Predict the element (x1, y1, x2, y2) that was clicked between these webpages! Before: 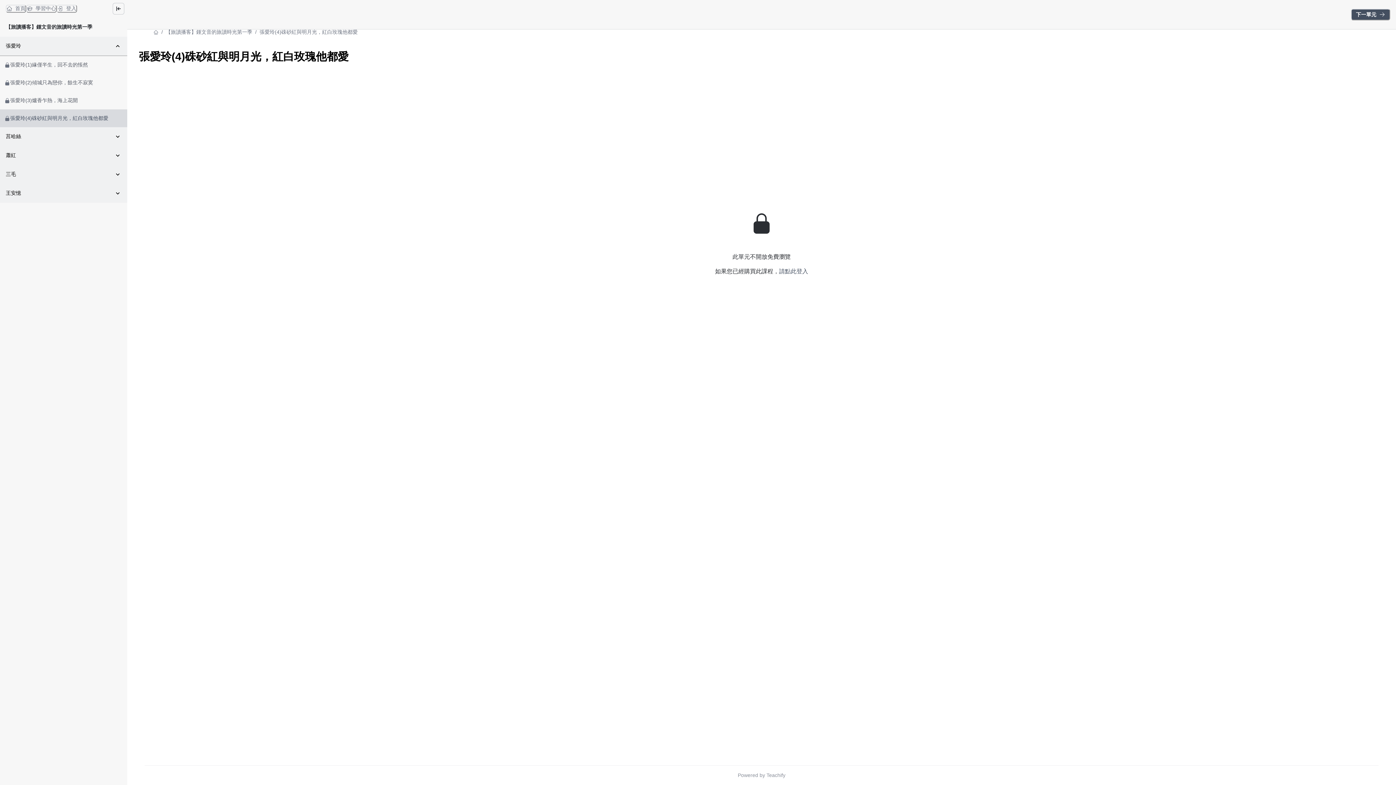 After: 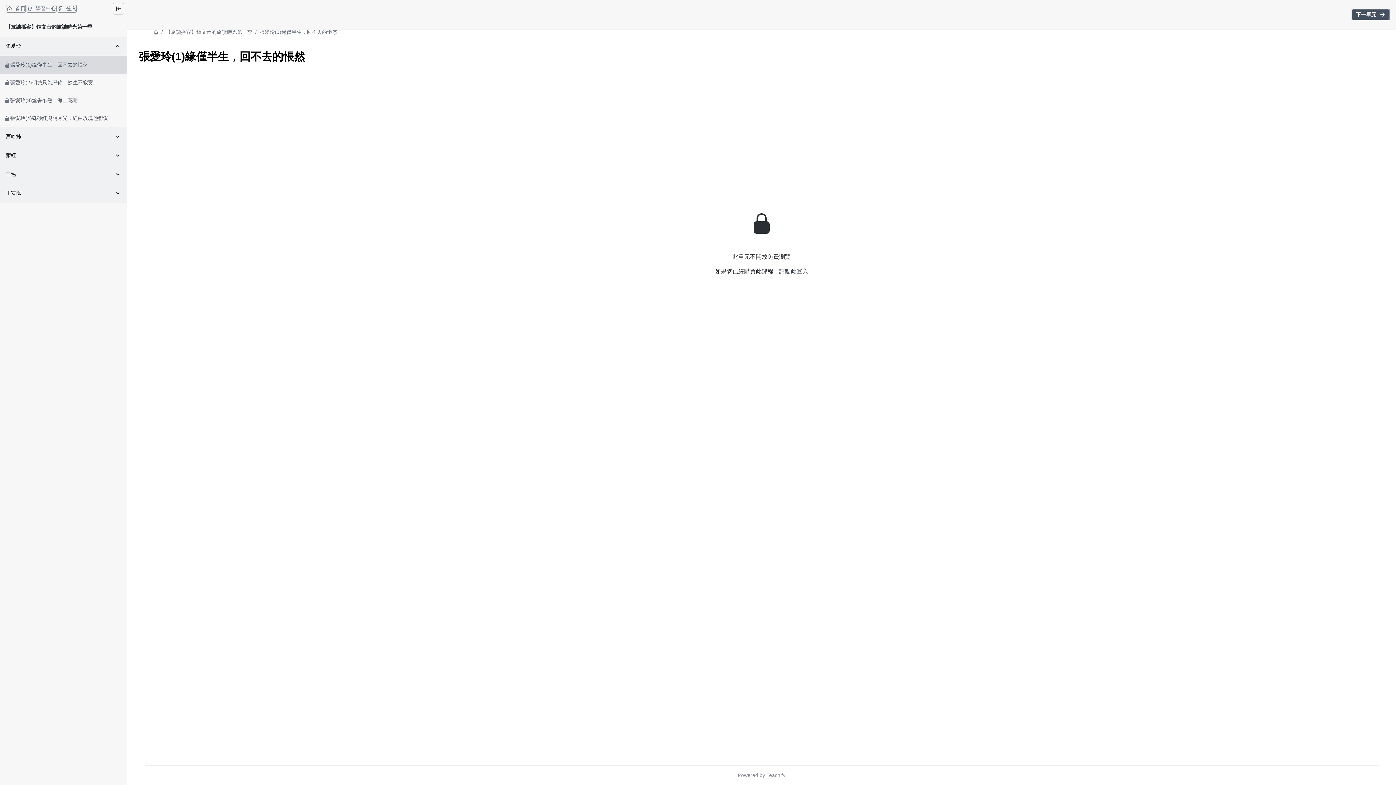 Action: label: 張愛玲(1)緣僅半生，回不去的悵然 bbox: (0, 56, 127, 73)